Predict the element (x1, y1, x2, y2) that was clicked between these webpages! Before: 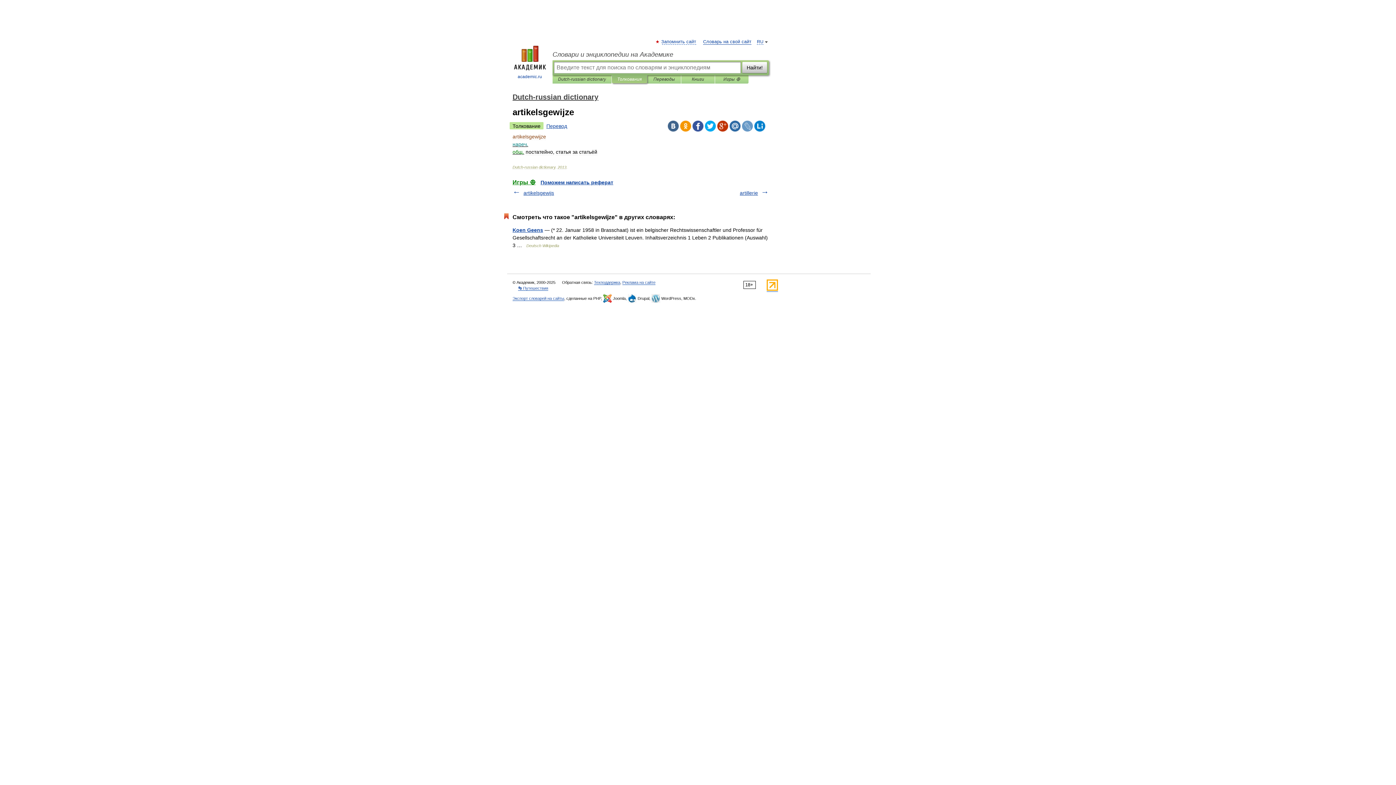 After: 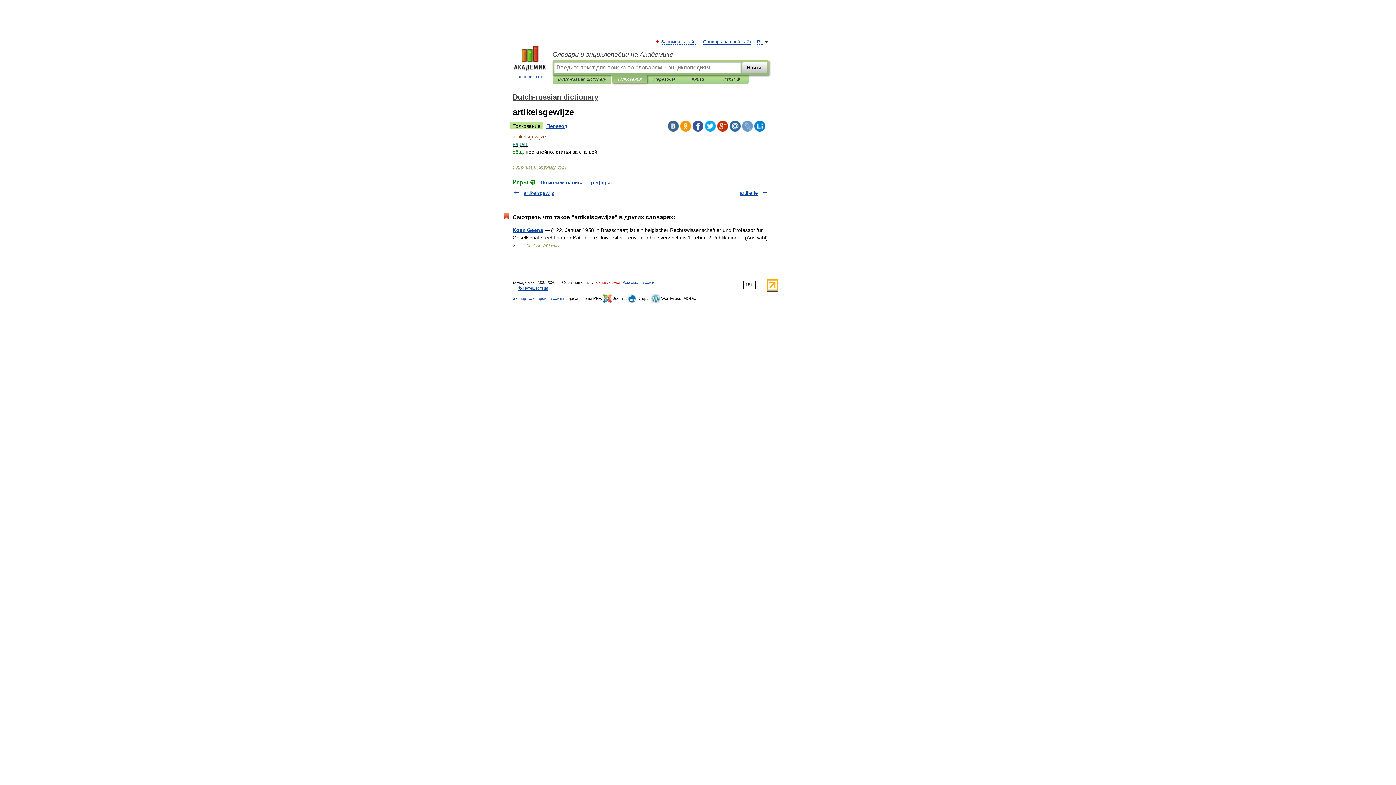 Action: bbox: (594, 280, 620, 285) label: Техподдержка